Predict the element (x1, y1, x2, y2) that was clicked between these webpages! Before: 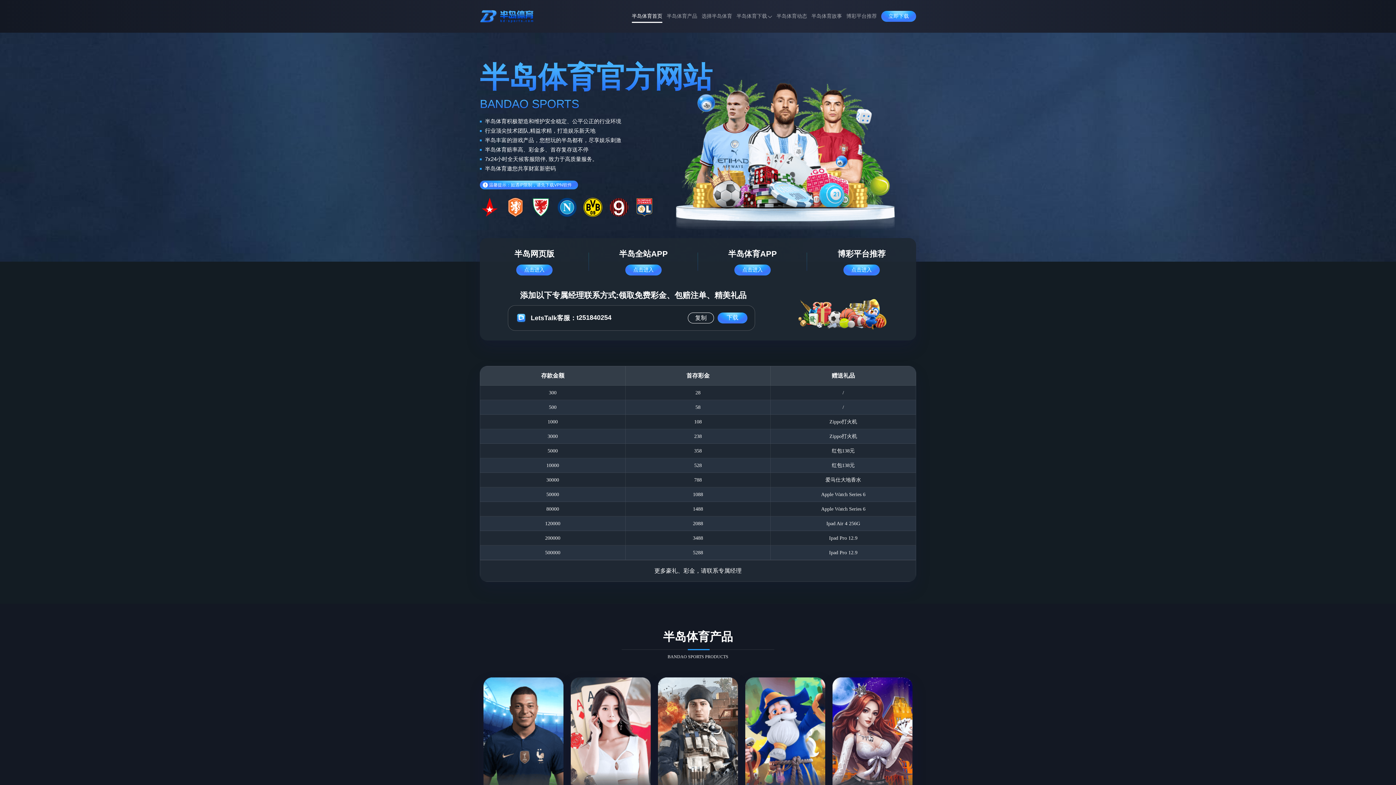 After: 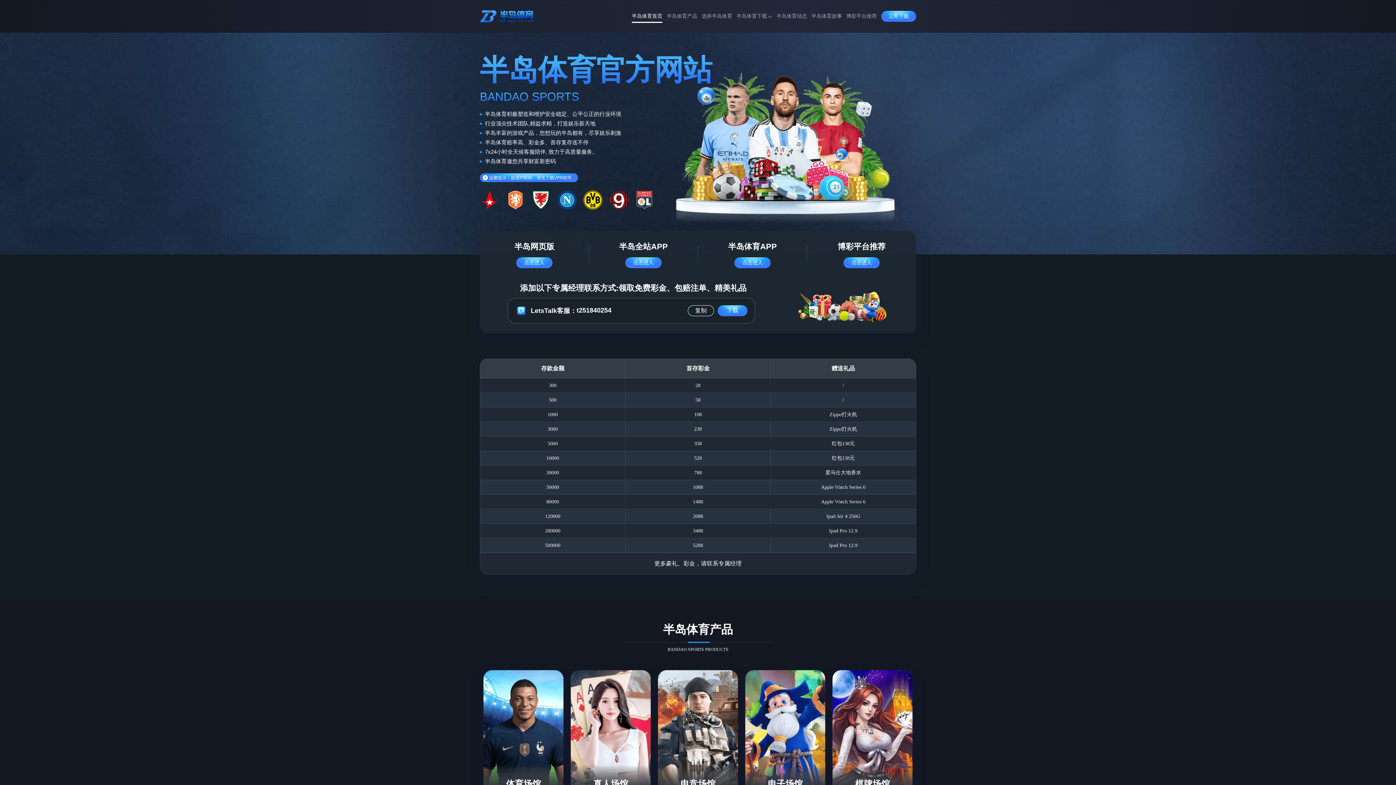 Action: label: 半岛体育首页 bbox: (631, 8, 662, 24)